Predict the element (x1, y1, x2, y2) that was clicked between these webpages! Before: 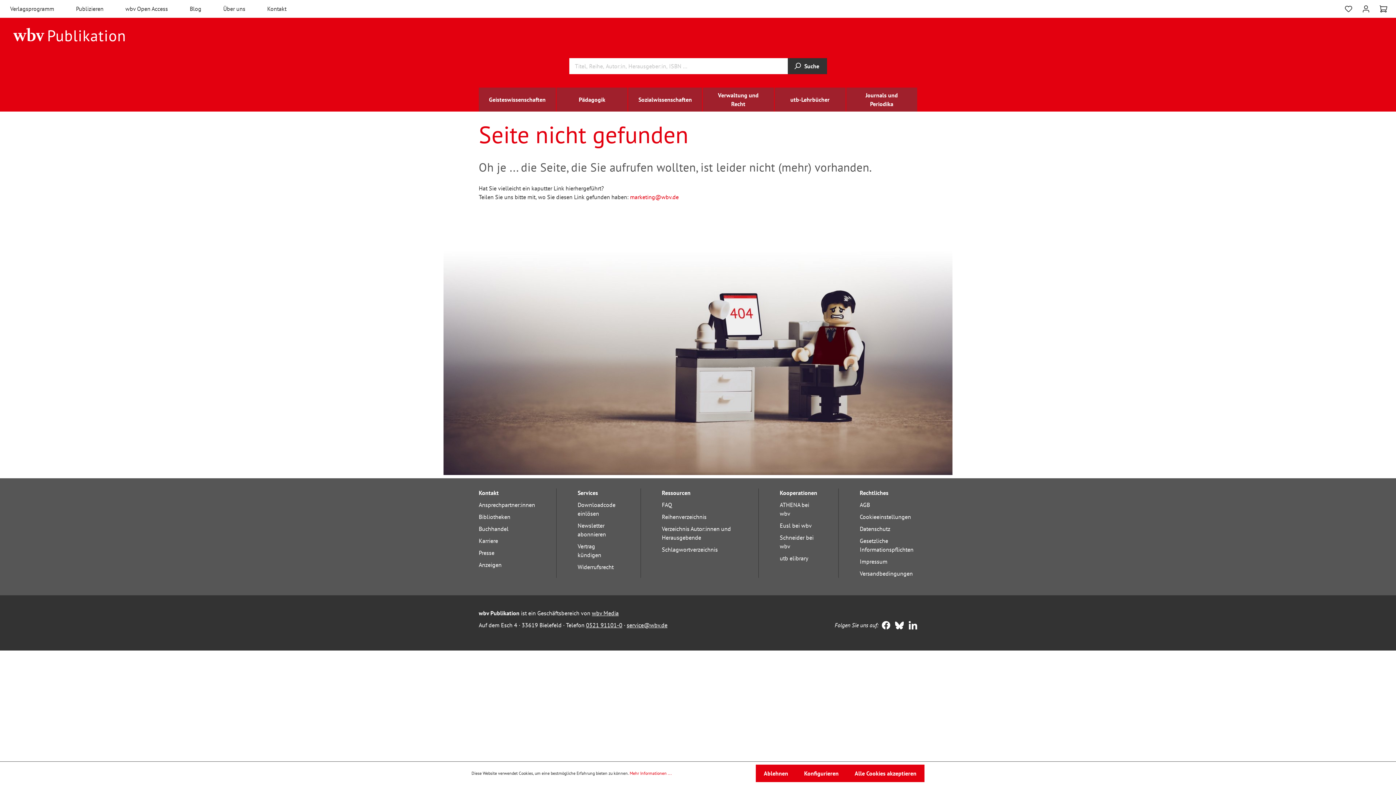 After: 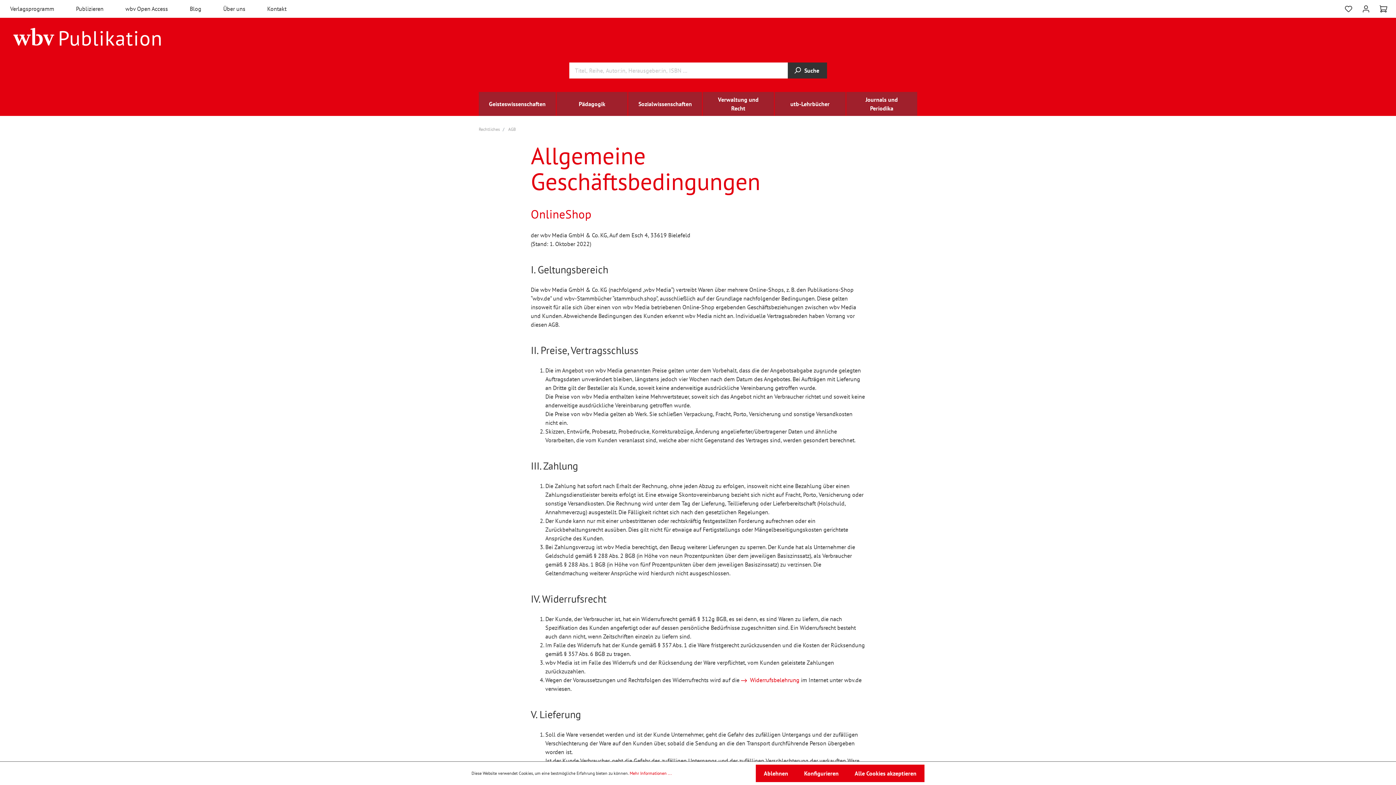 Action: label: AGB bbox: (860, 501, 870, 508)